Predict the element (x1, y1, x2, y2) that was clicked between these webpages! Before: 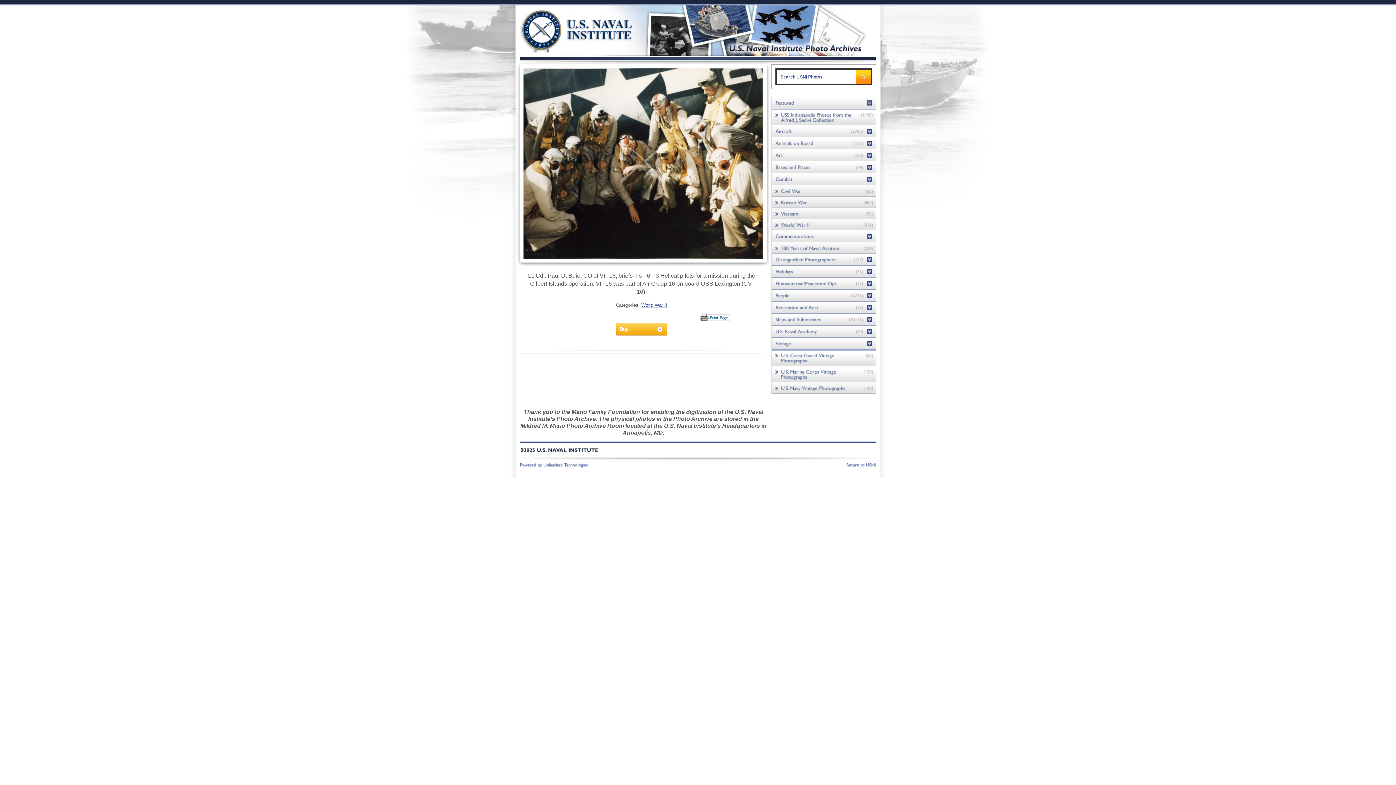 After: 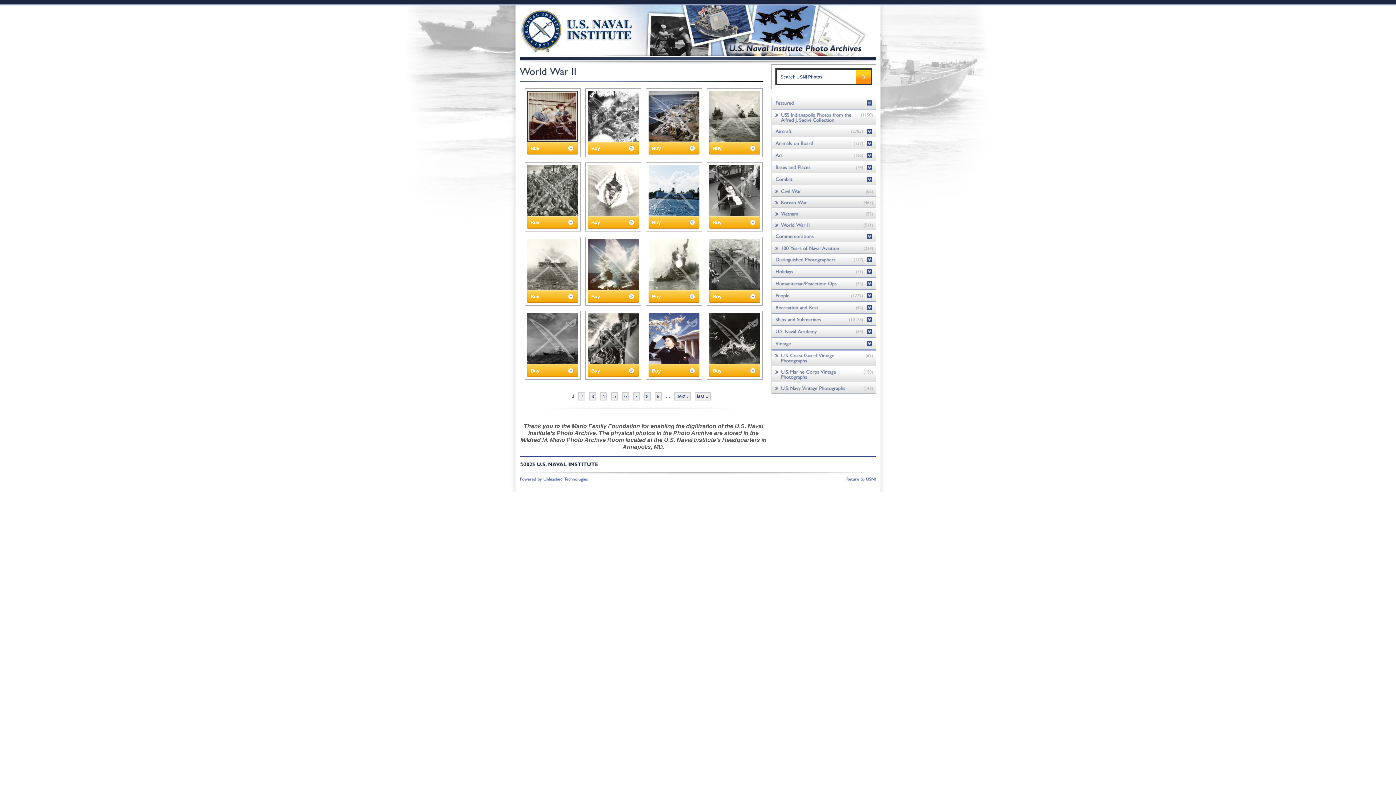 Action: bbox: (641, 302, 667, 308) label: World War II